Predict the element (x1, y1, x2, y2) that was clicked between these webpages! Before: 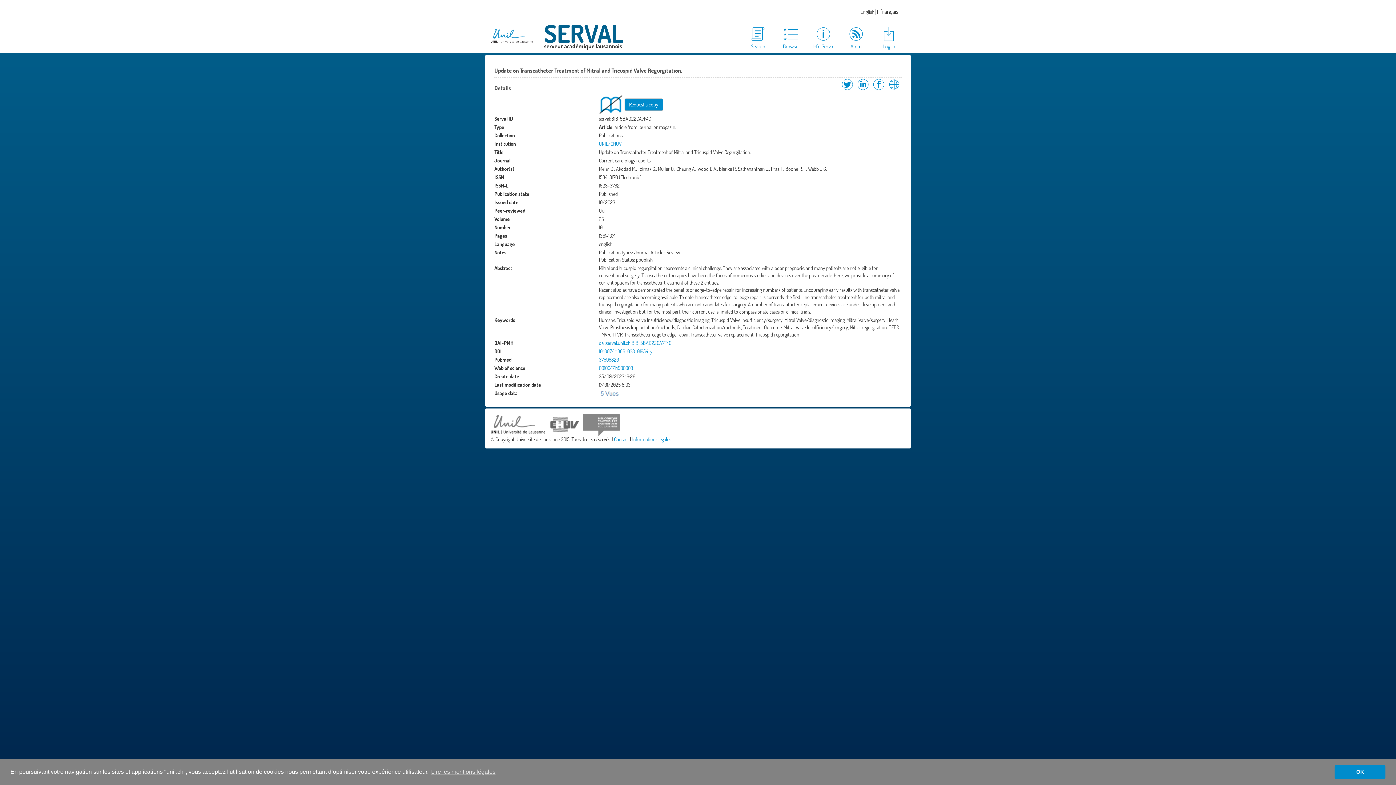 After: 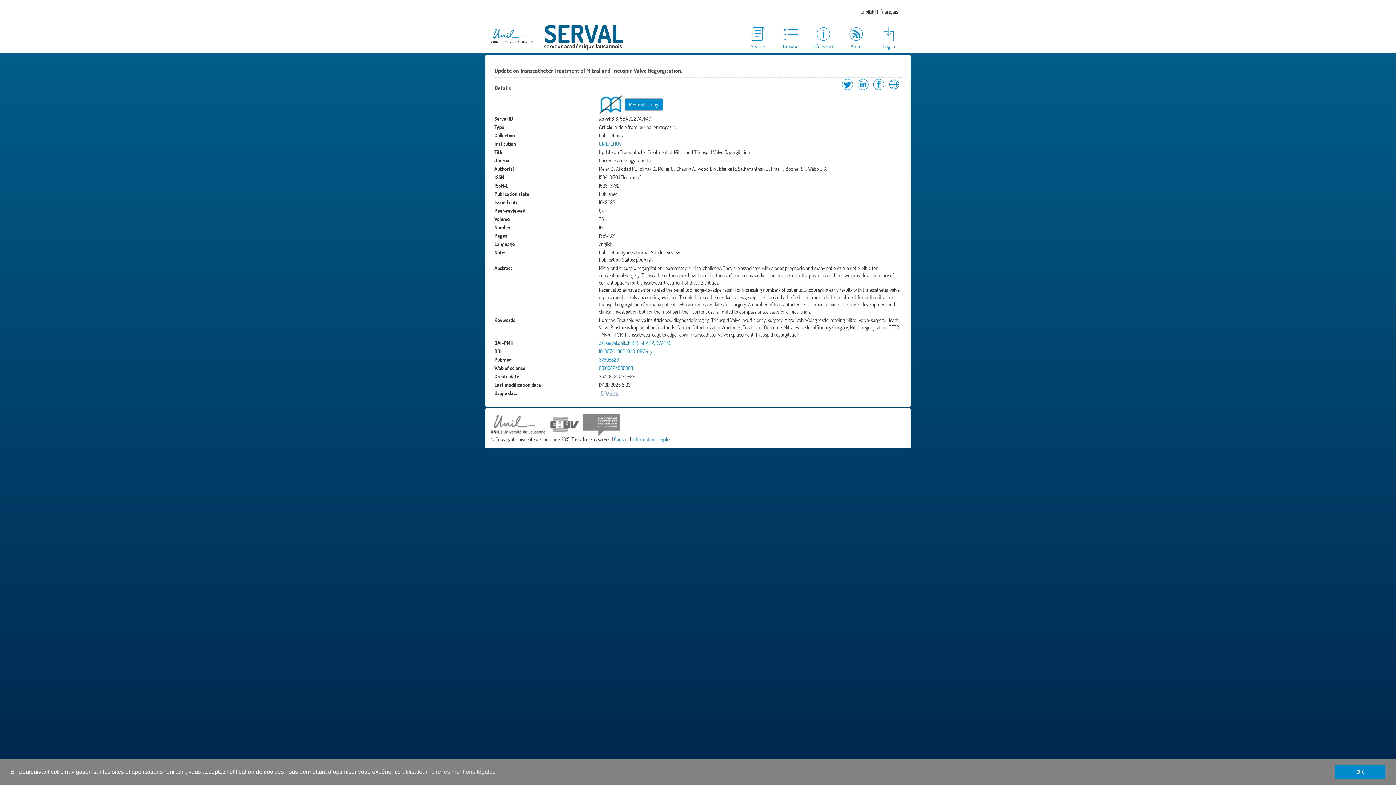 Action: bbox: (599, 390, 679, 396)